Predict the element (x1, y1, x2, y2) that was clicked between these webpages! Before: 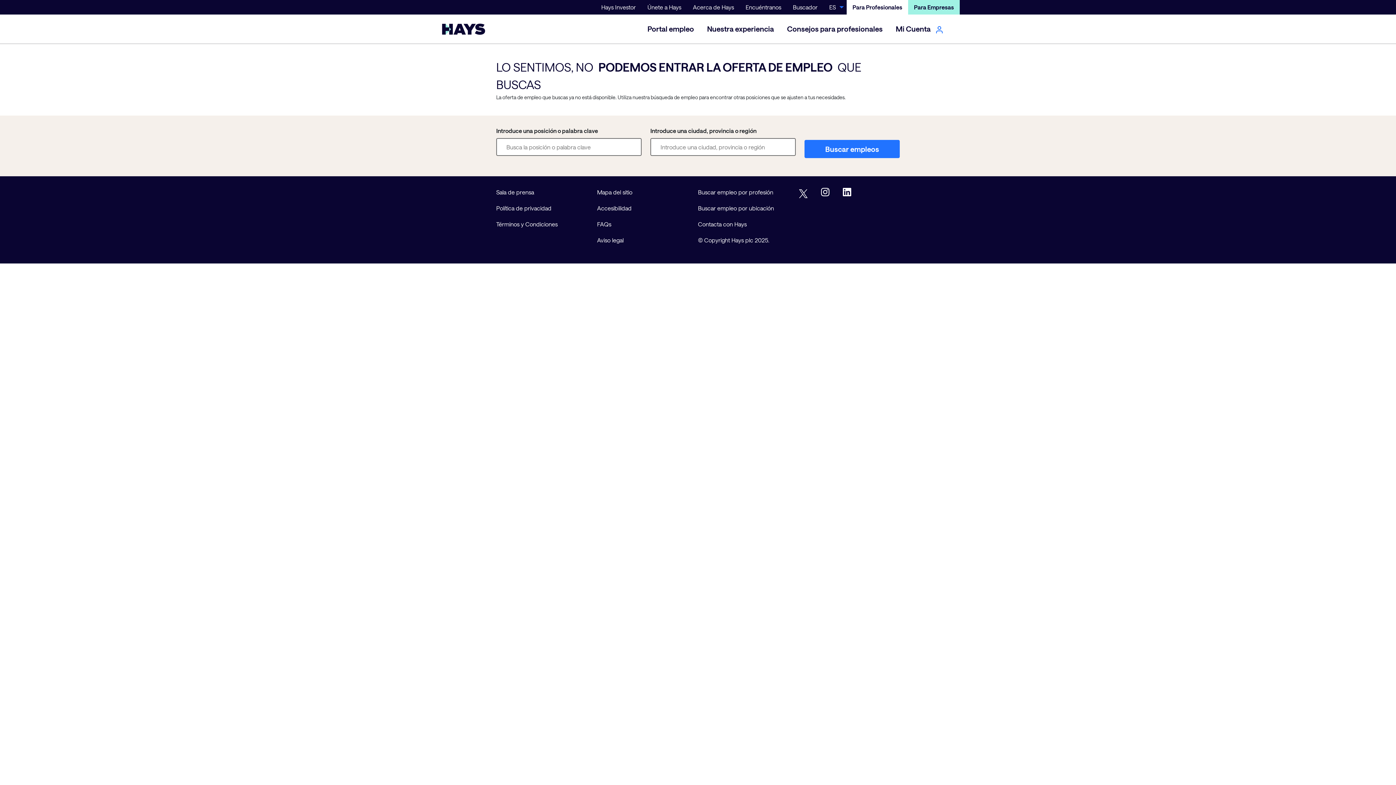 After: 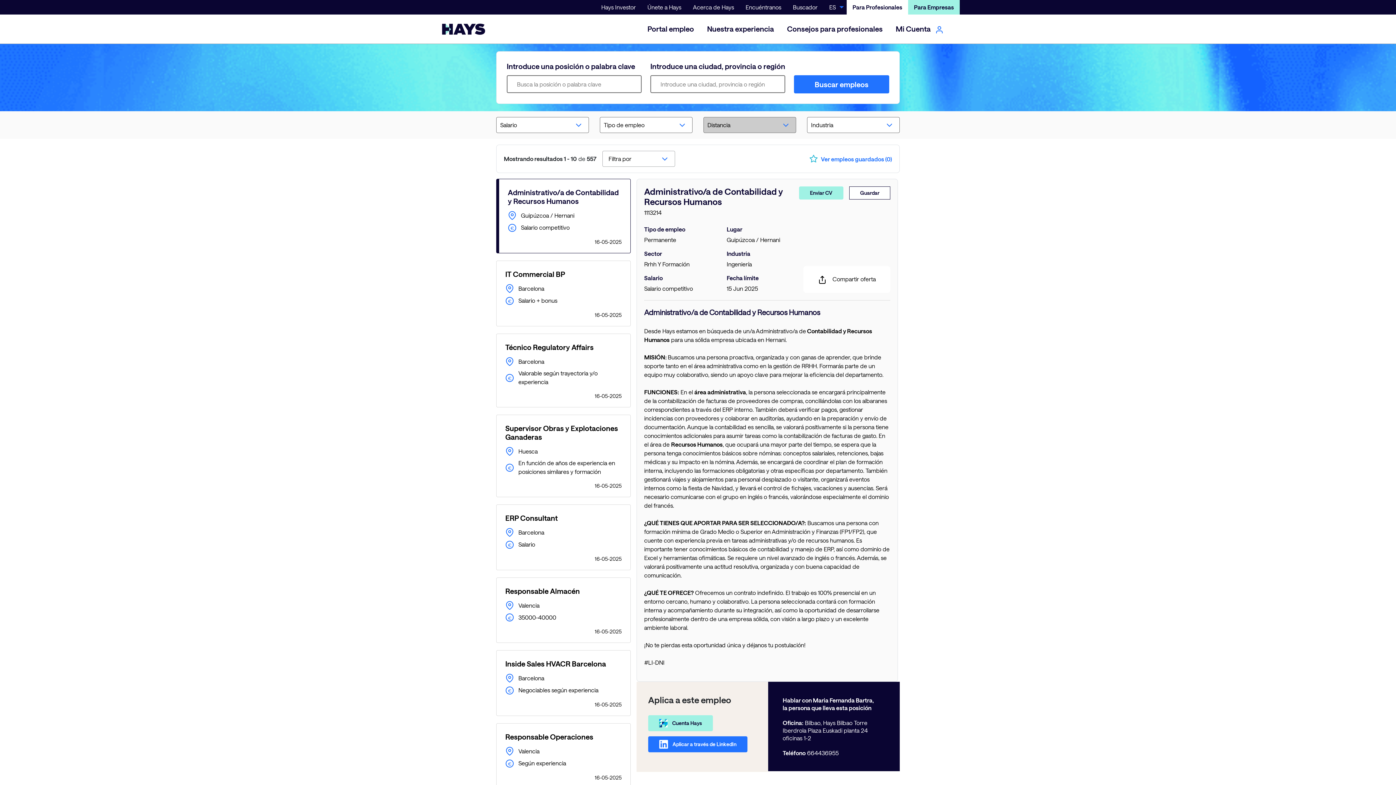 Action: label: Buscar empleos bbox: (804, 140, 900, 158)